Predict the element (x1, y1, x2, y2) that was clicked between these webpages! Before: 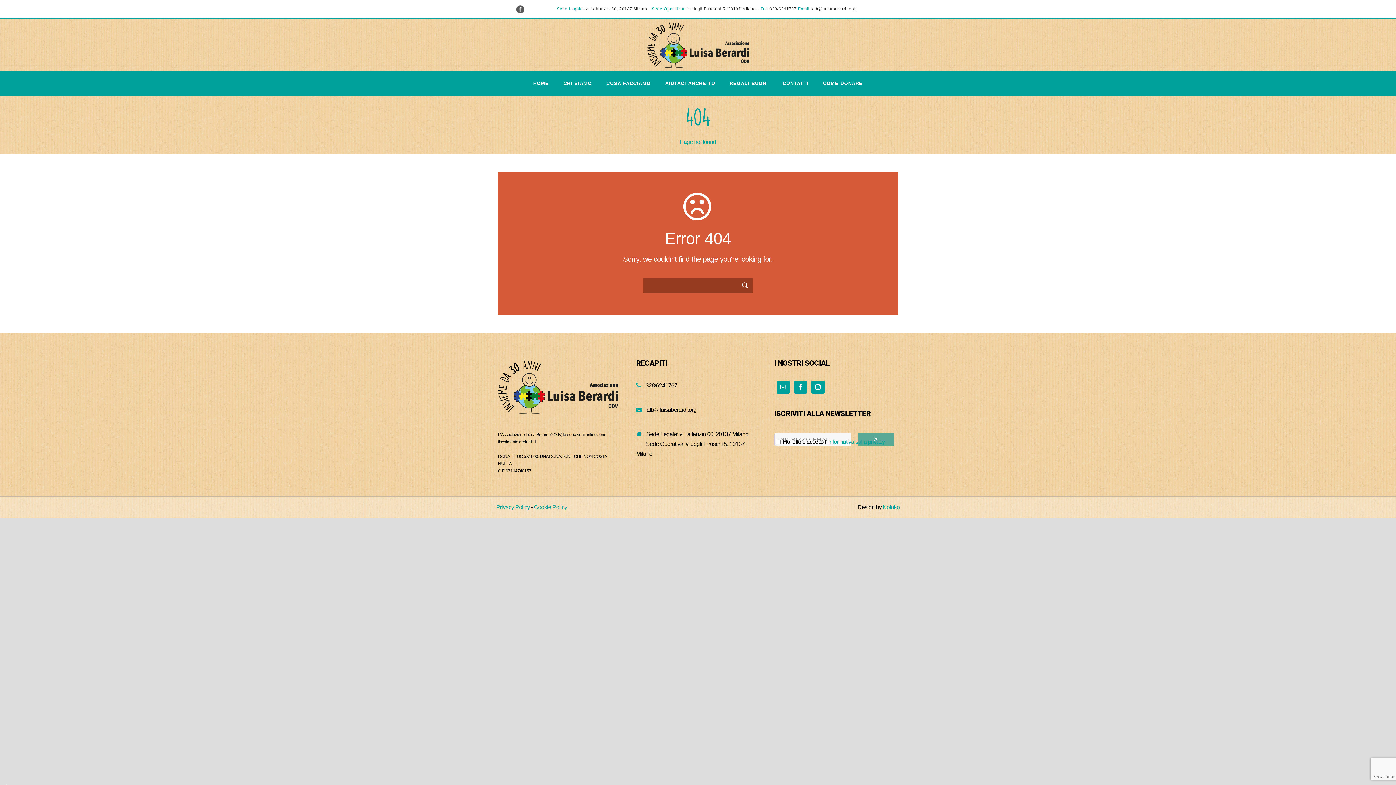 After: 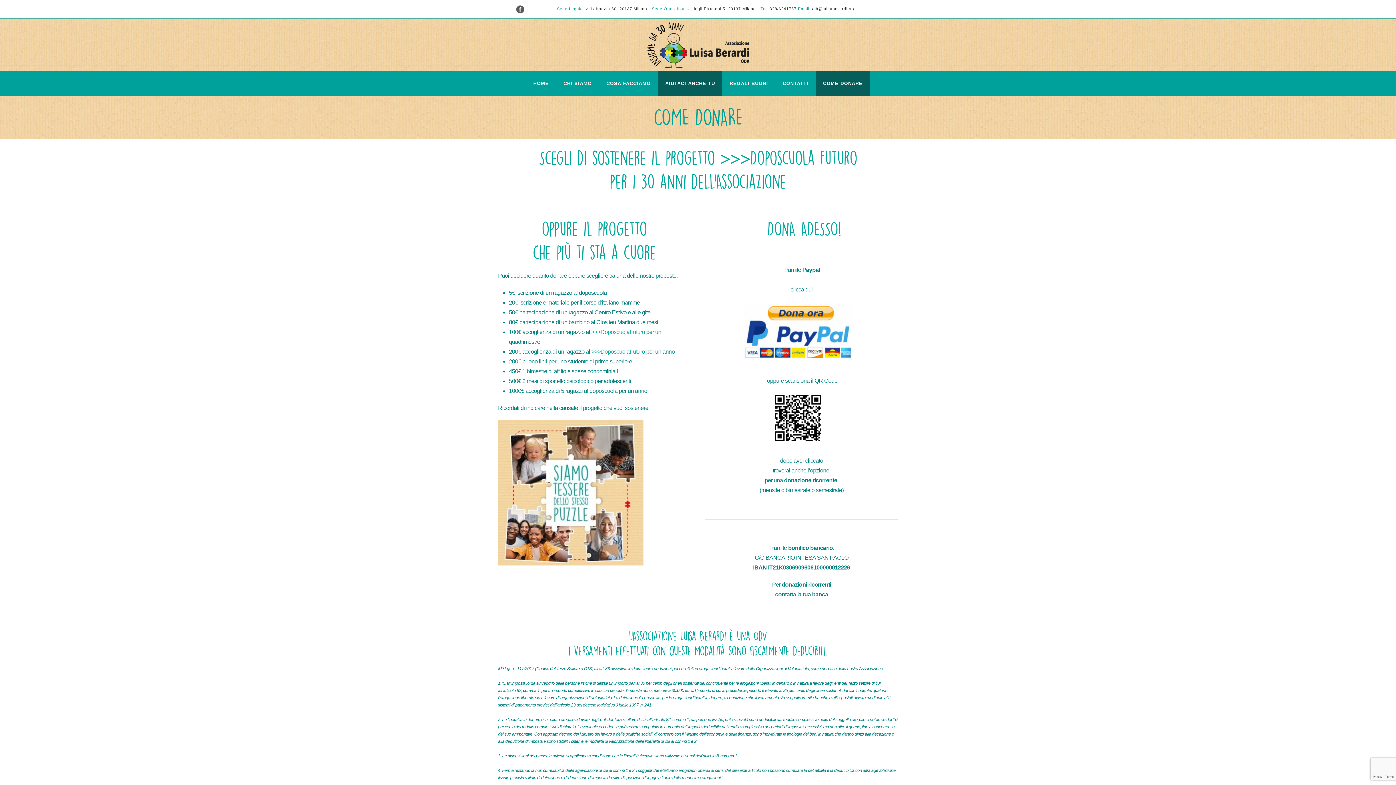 Action: bbox: (816, 71, 870, 95) label: COME DONARE